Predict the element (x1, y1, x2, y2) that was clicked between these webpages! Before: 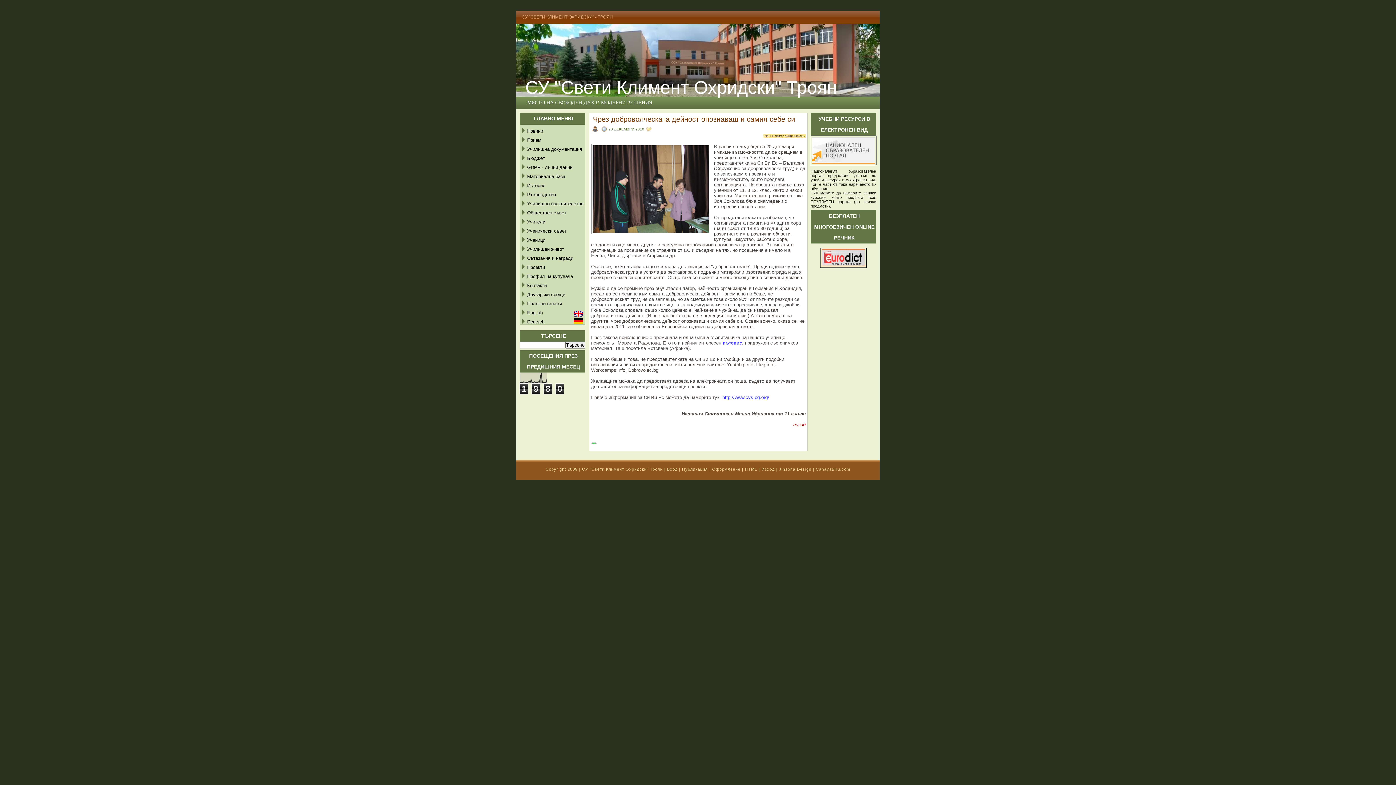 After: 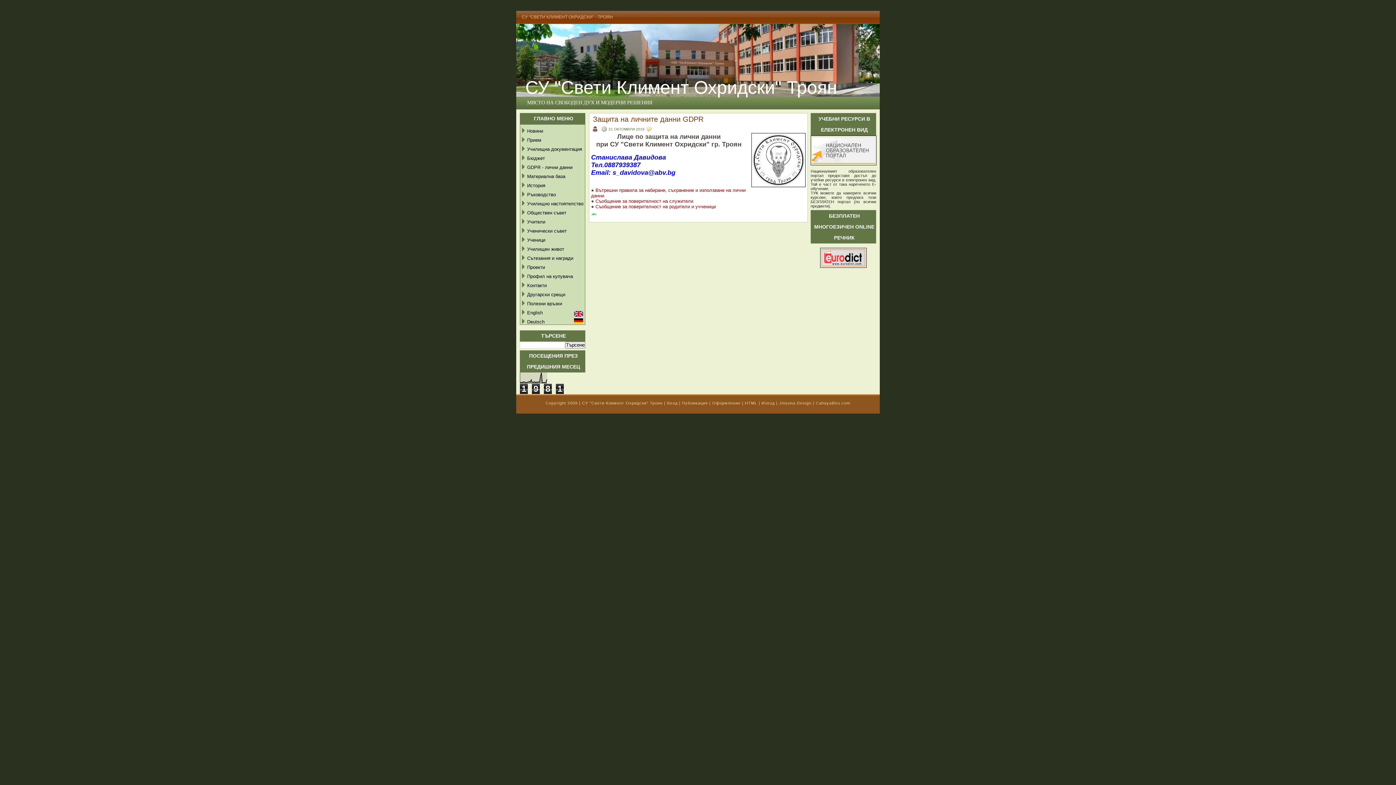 Action: label: GDPR - лични данни bbox: (527, 164, 572, 170)